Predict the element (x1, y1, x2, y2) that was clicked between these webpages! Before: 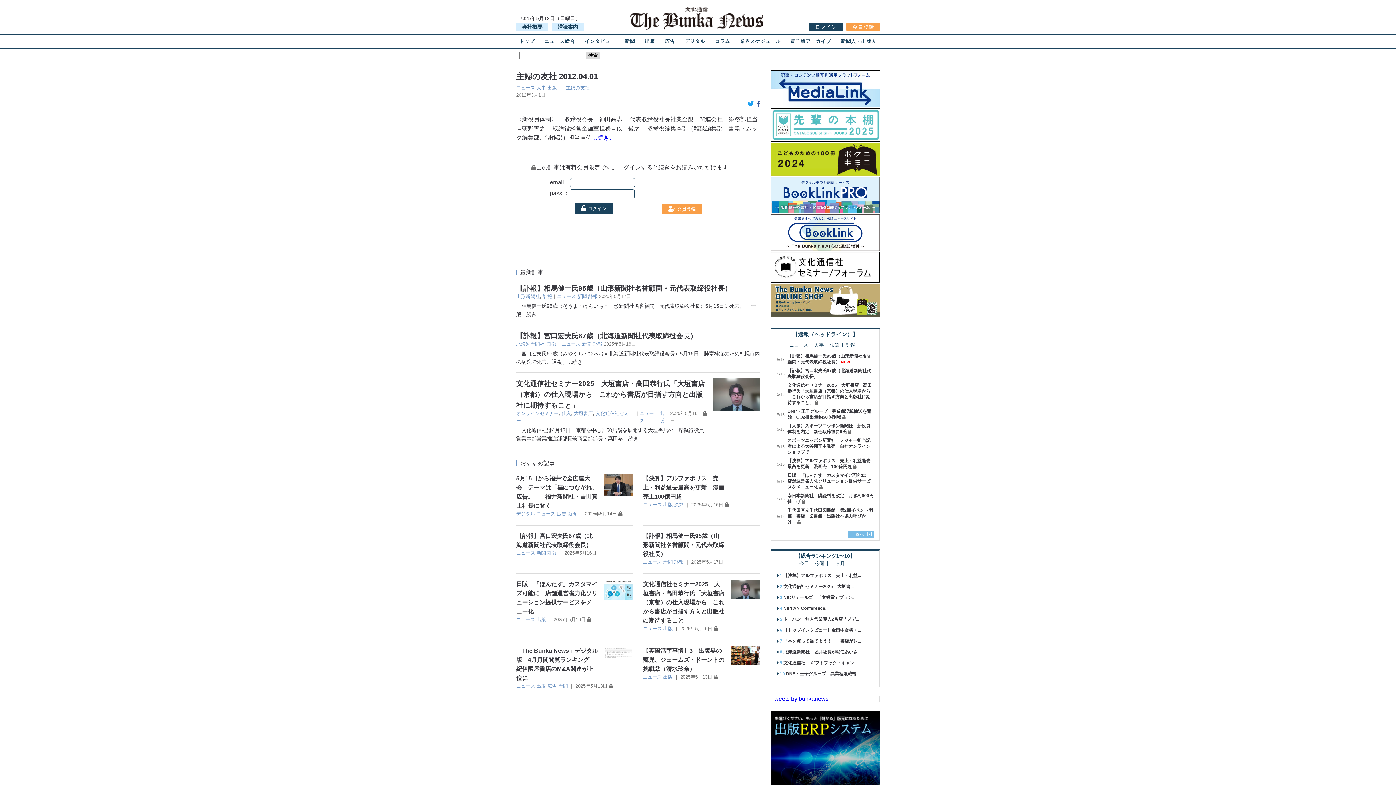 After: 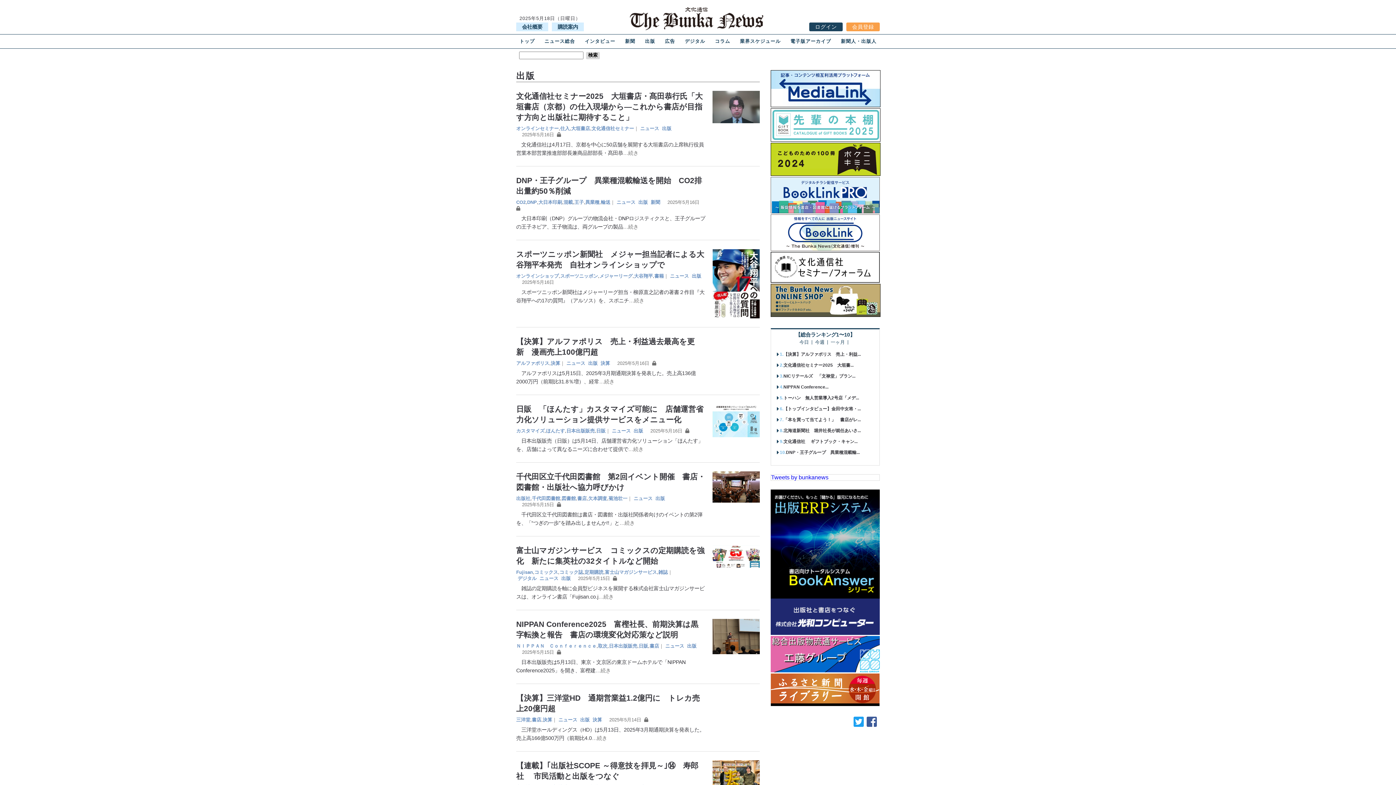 Action: bbox: (547, 85, 557, 90) label: 出版